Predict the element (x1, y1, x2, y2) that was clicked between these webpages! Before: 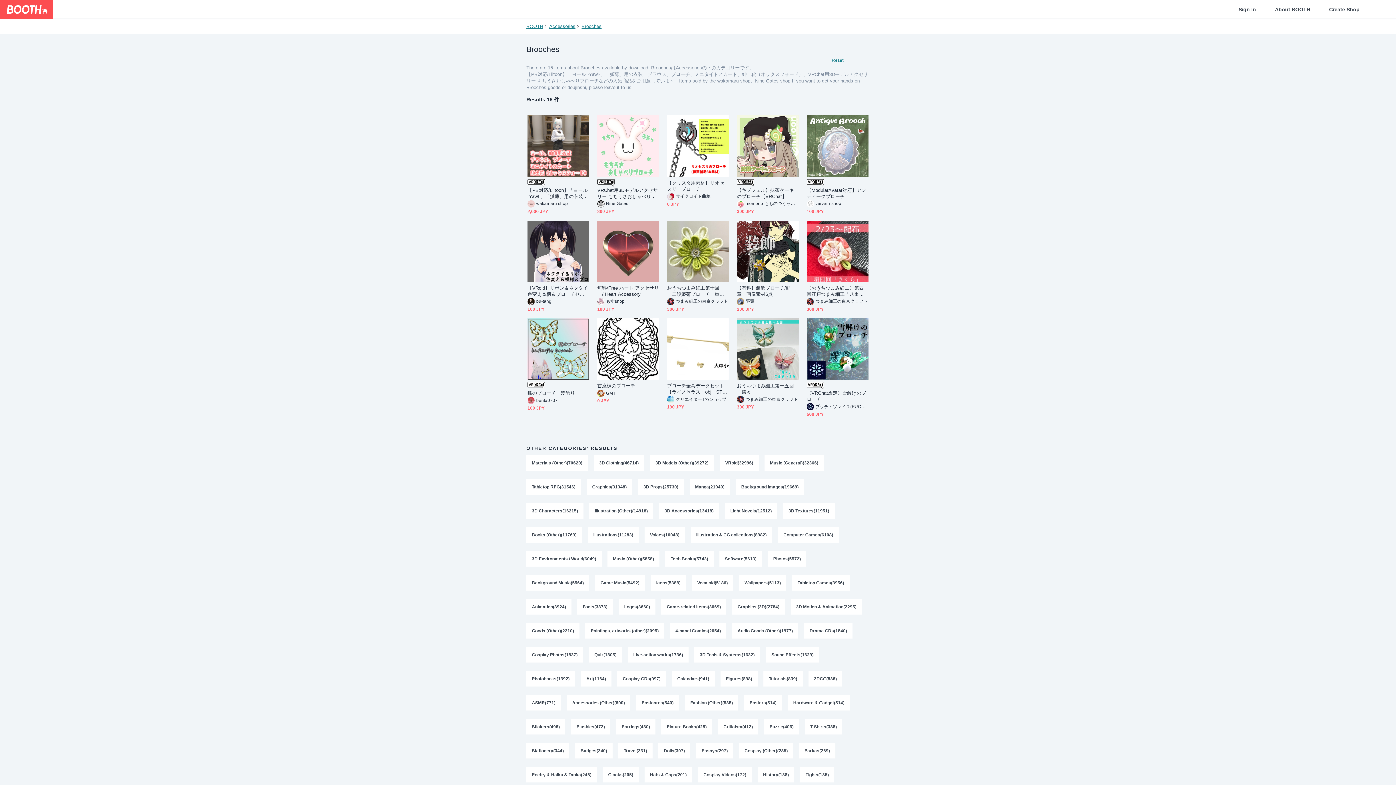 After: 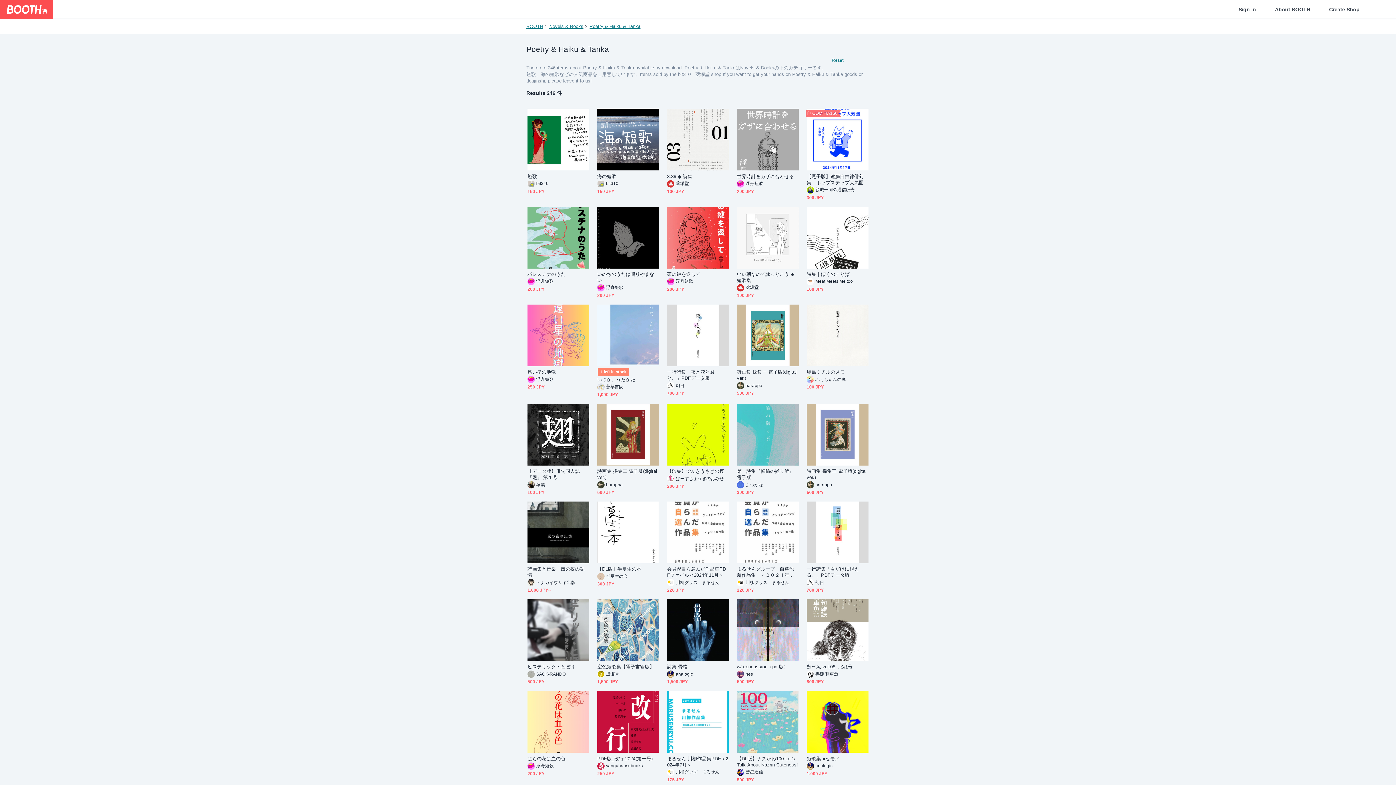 Action: label: Poetry & Haiku & Tanka(246) bbox: (526, 767, 597, 782)